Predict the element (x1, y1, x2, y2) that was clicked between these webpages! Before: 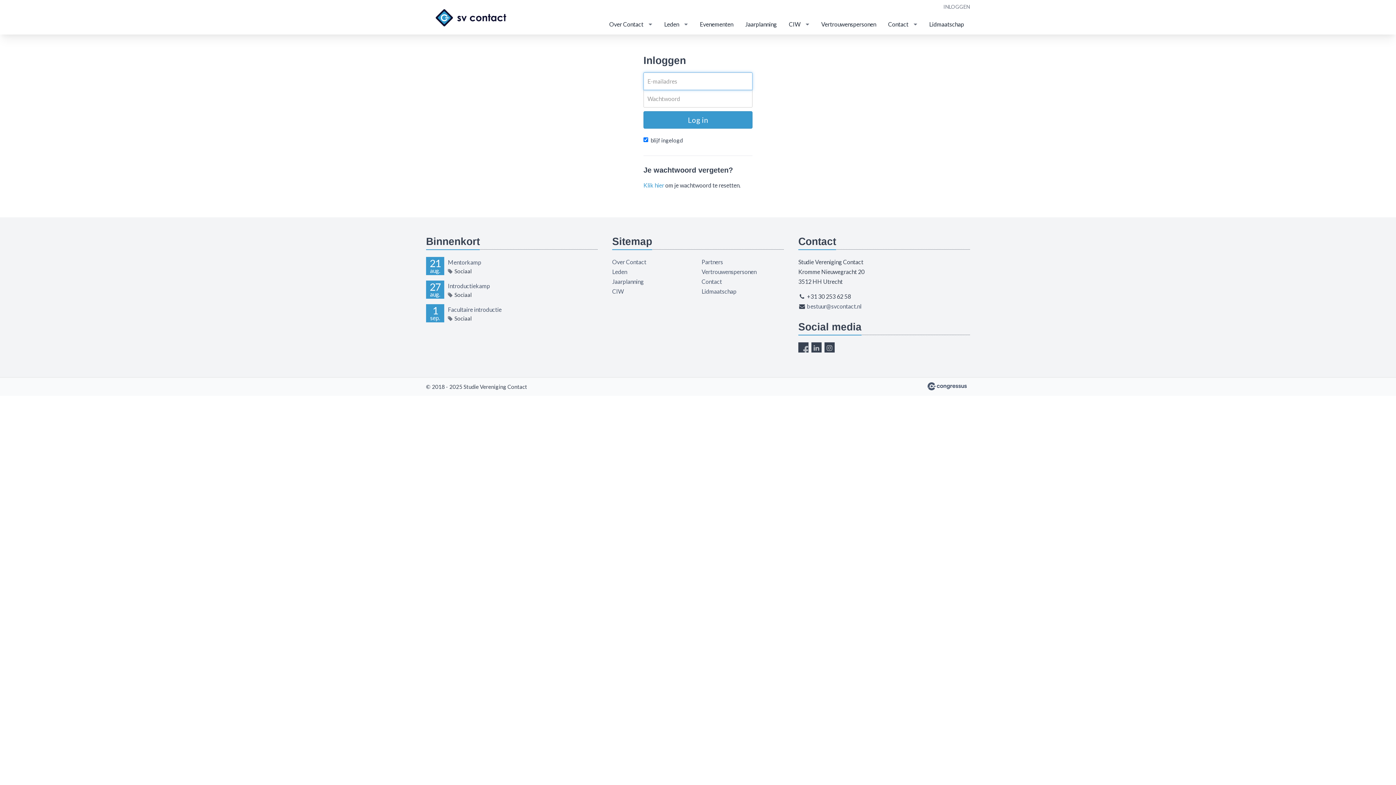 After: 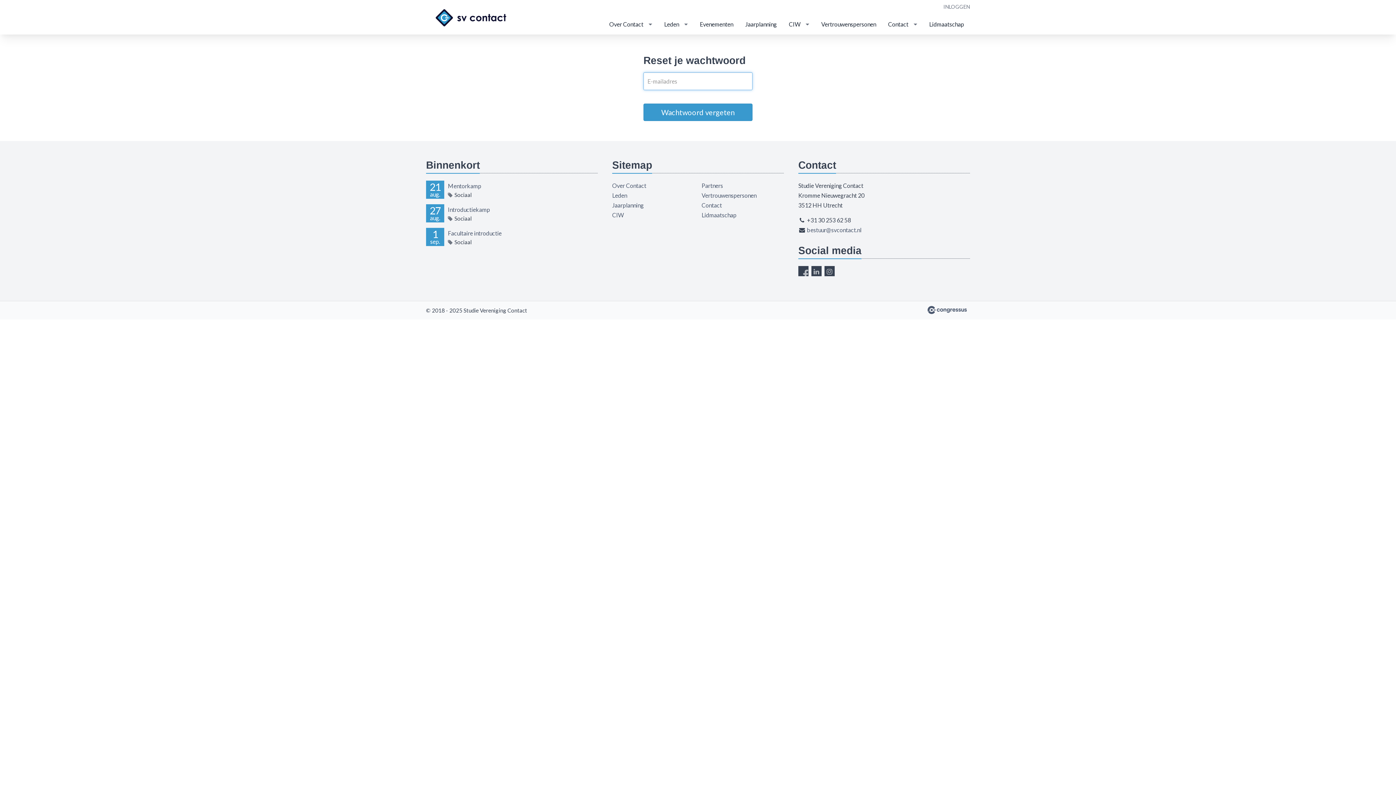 Action: label: Klik hier bbox: (643, 181, 664, 188)